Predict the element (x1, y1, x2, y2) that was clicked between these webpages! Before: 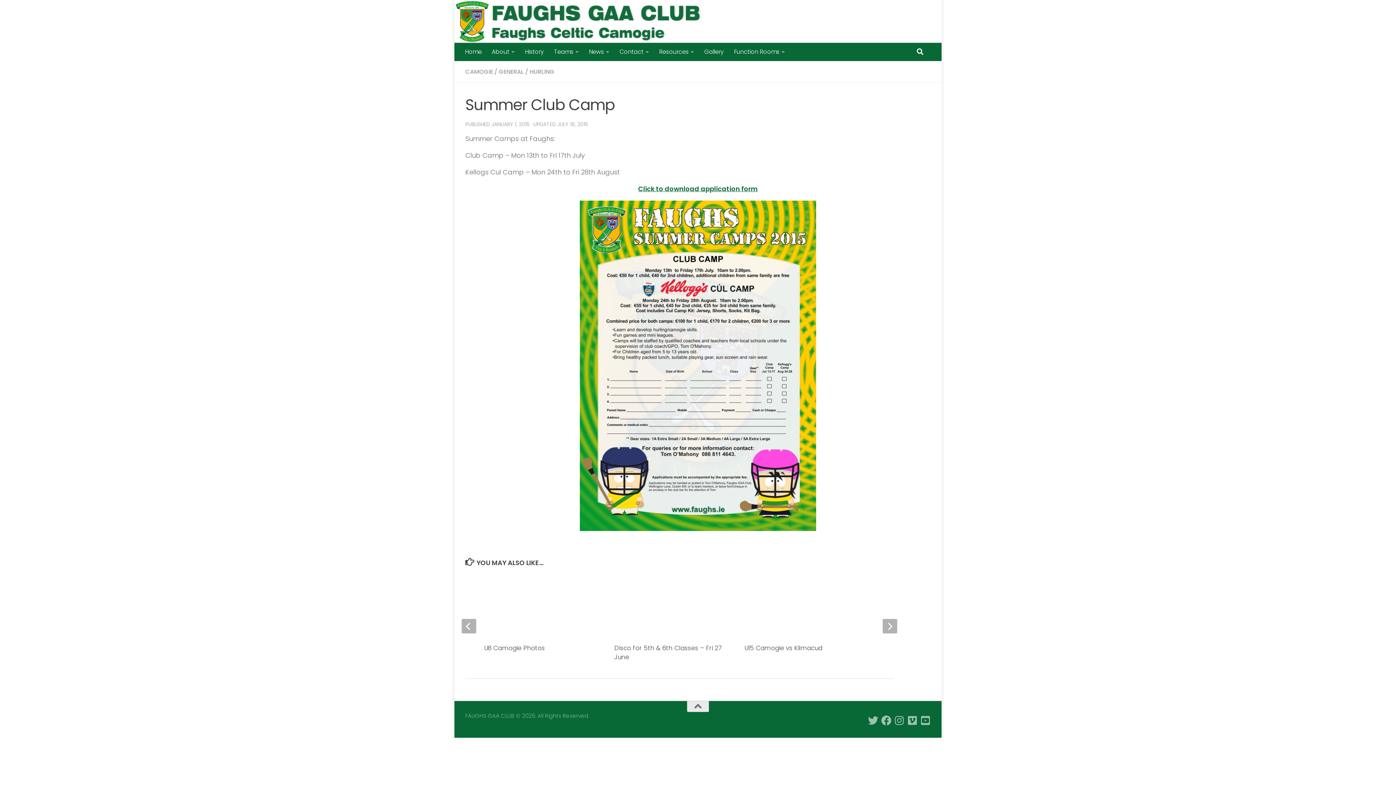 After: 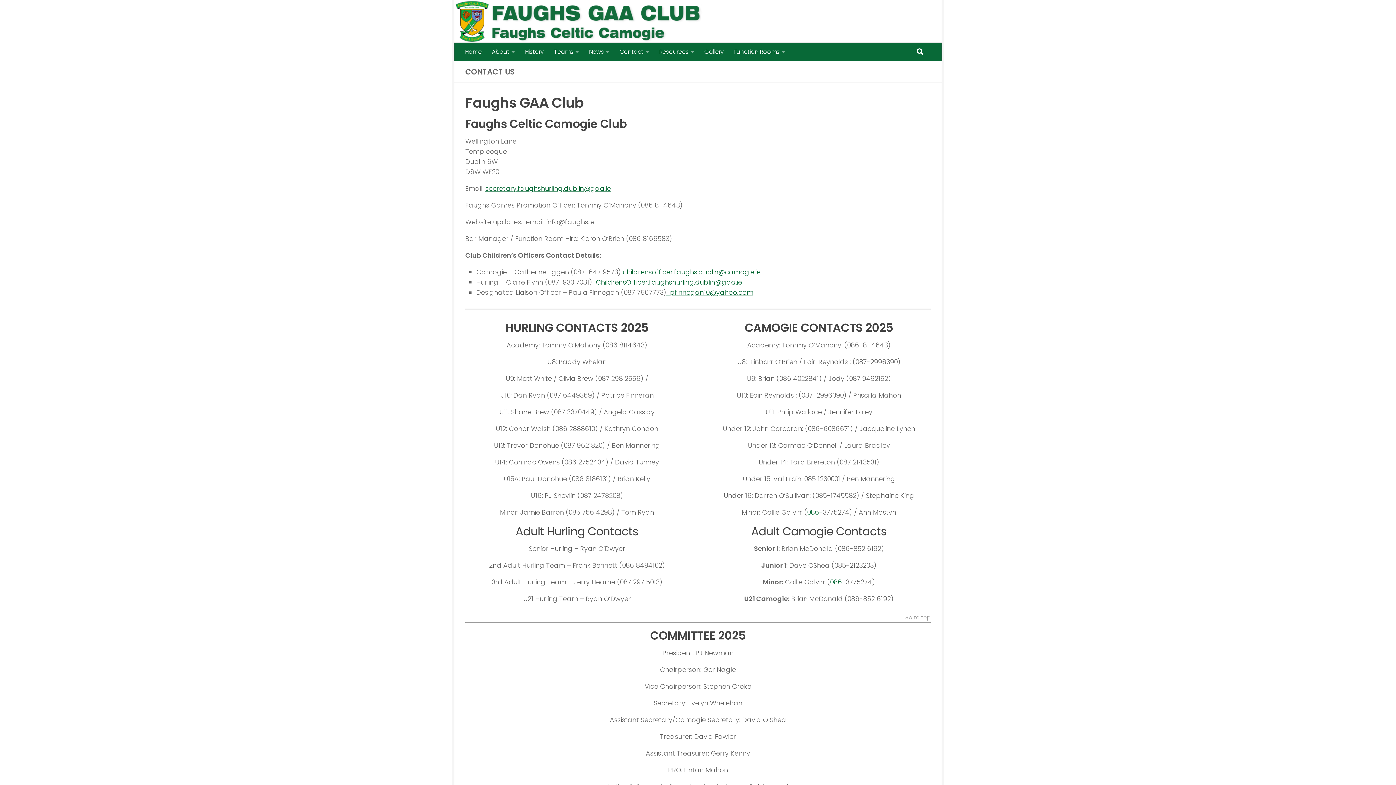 Action: label: Contact bbox: (614, 42, 654, 61)